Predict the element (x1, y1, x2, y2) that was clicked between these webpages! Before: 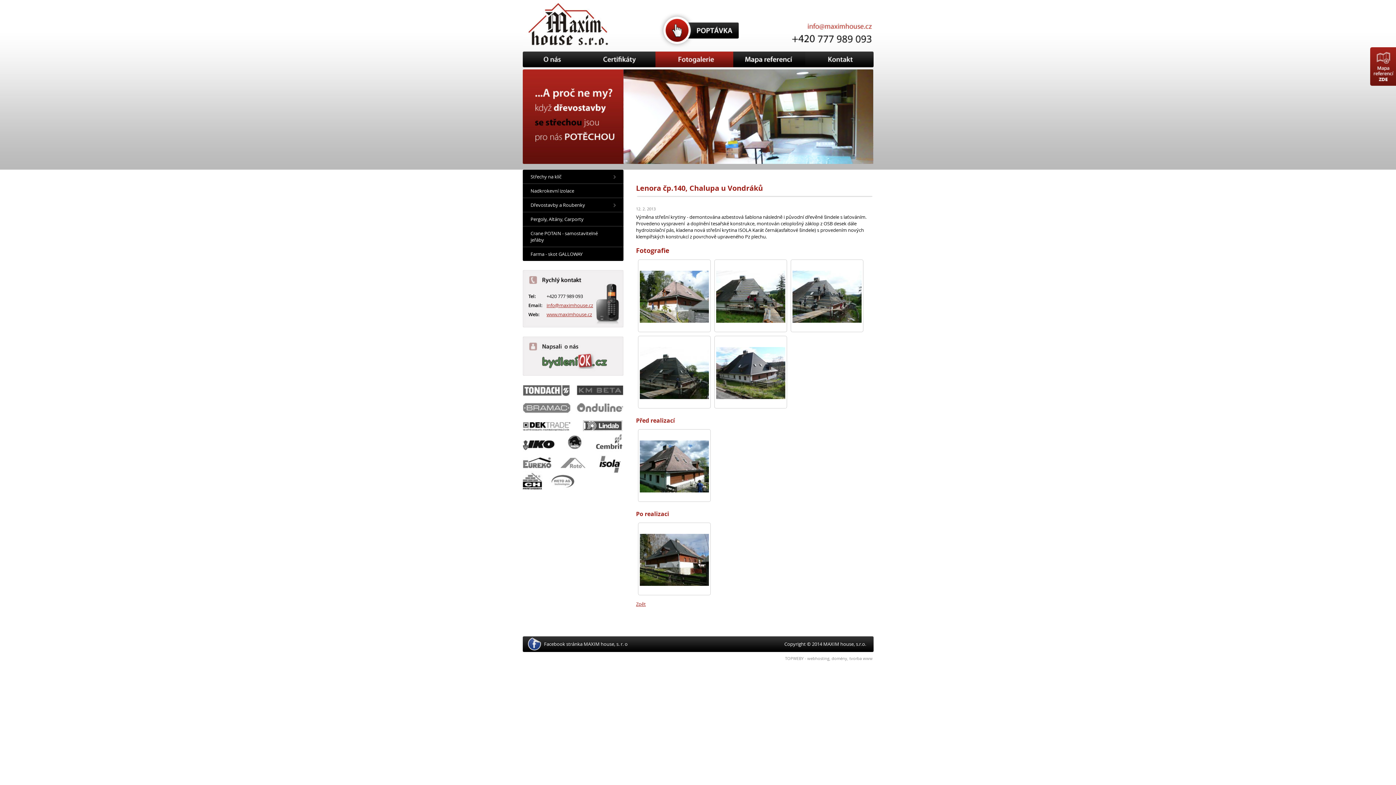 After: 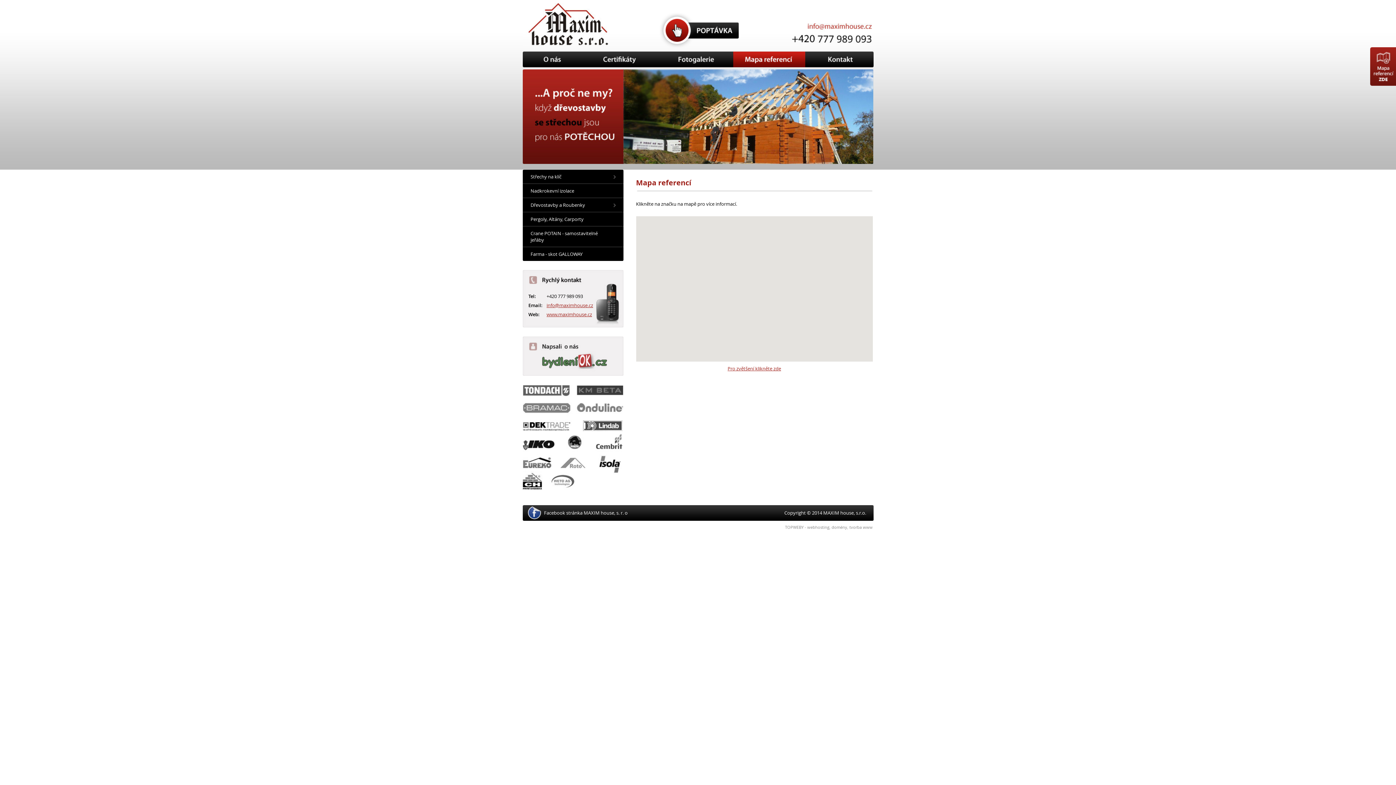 Action: bbox: (733, 51, 805, 67) label: Poptávka